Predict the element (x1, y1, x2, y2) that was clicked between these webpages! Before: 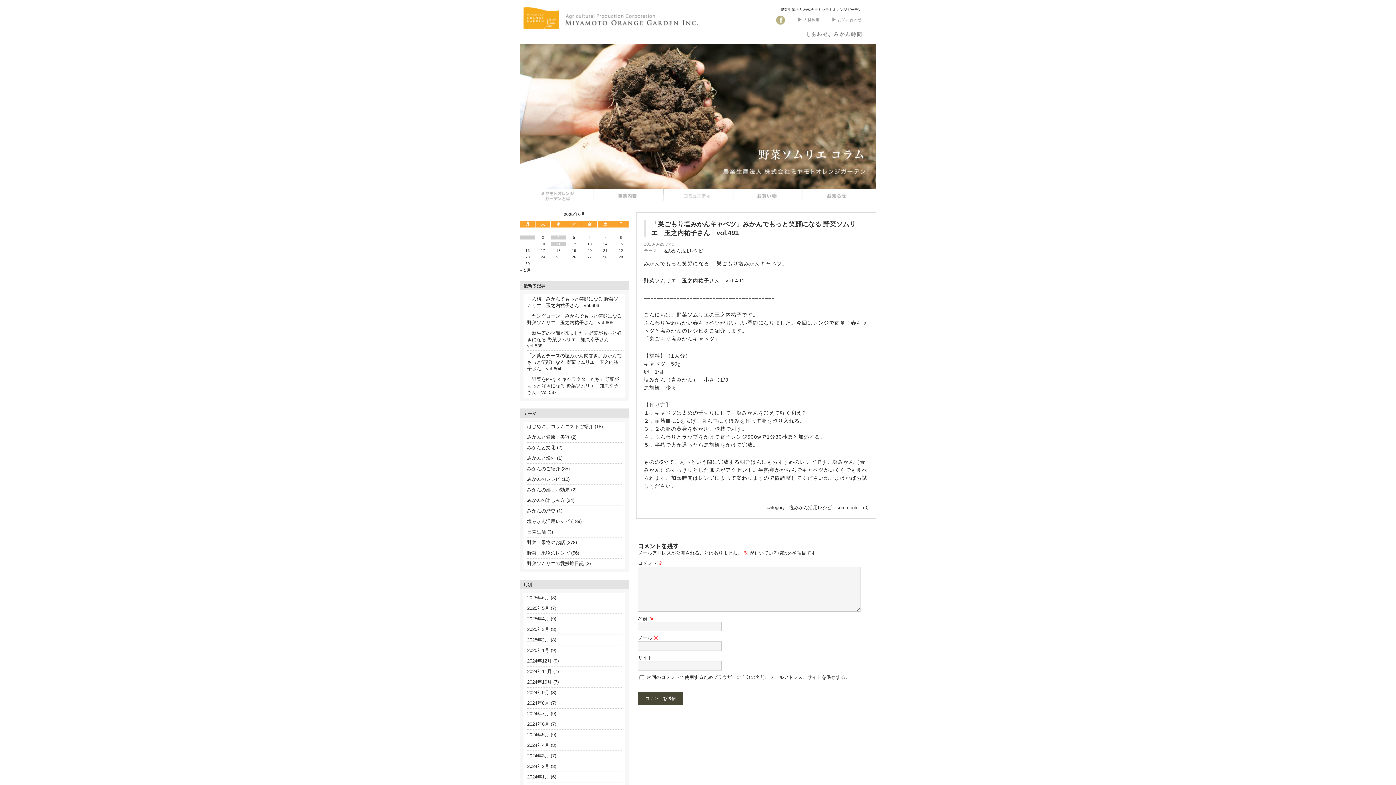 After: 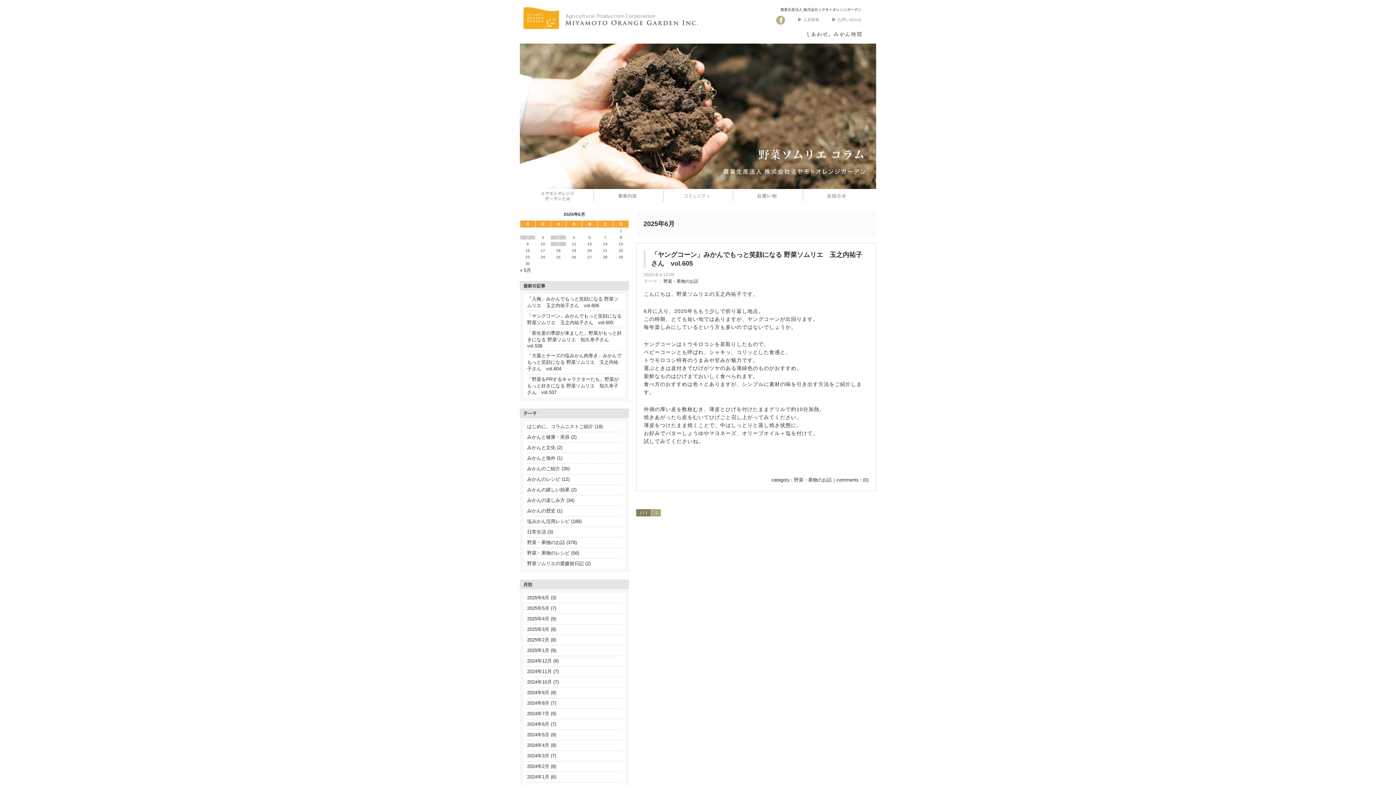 Action: bbox: (550, 235, 566, 239) label: 2025年6月4日 に投稿を公開